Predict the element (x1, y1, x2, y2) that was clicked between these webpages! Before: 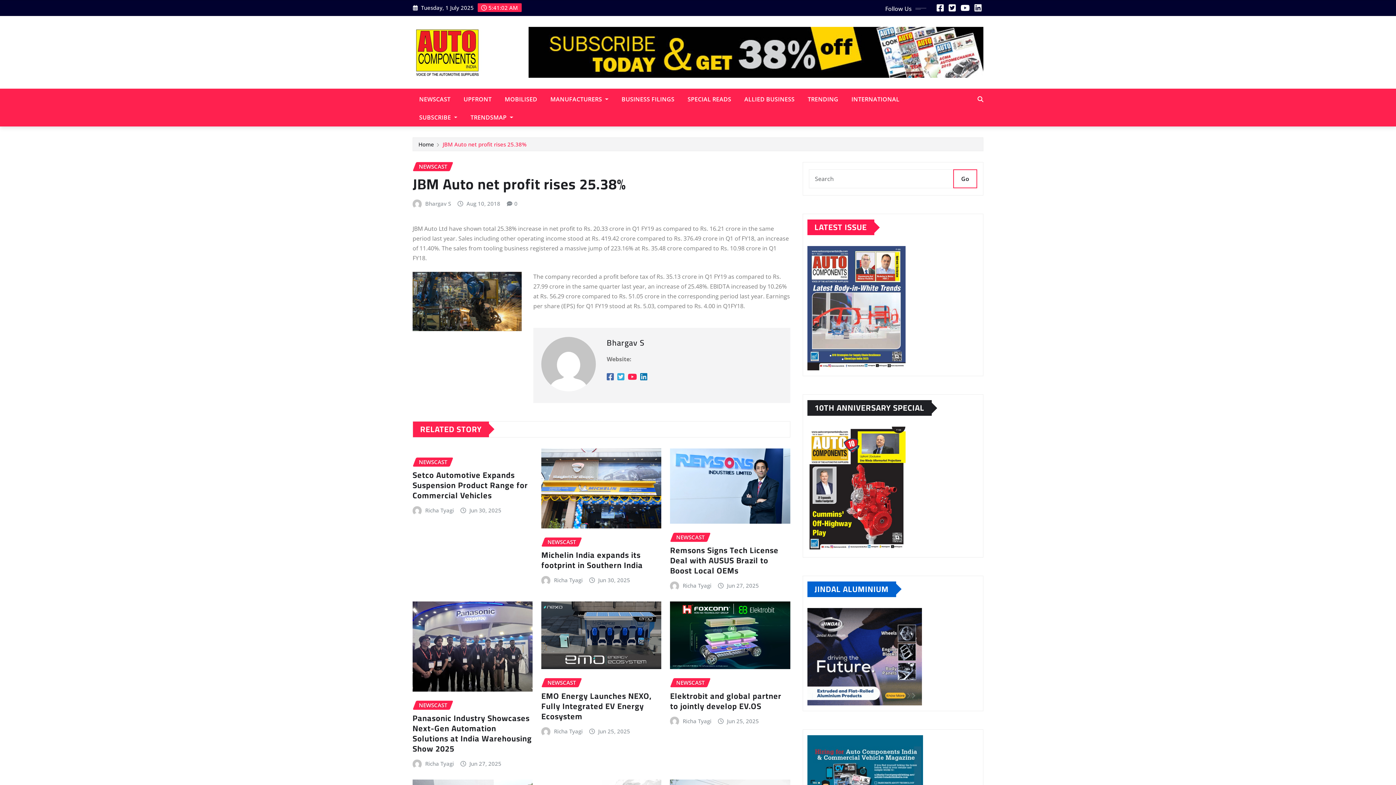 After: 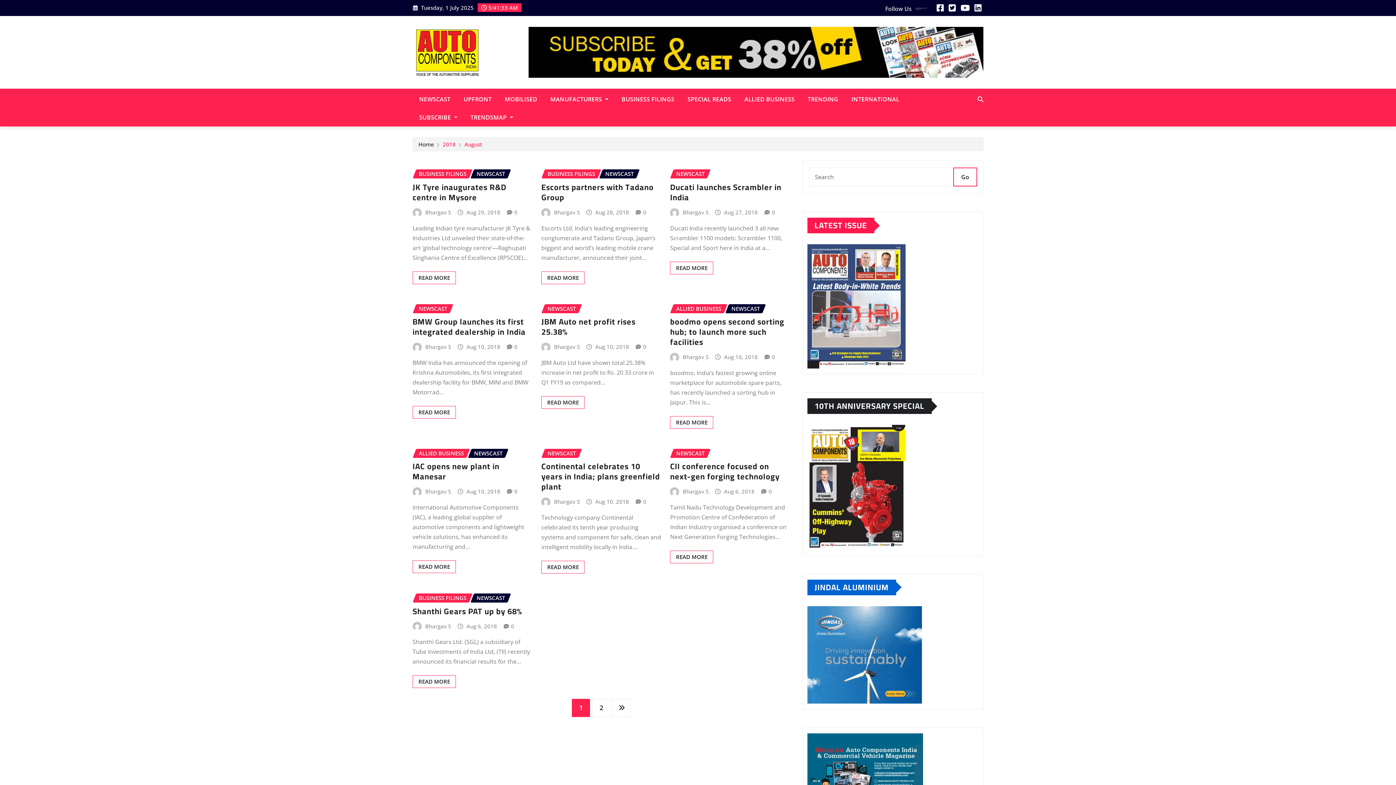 Action: bbox: (466, 199, 500, 208) label: Aug 10, 2018